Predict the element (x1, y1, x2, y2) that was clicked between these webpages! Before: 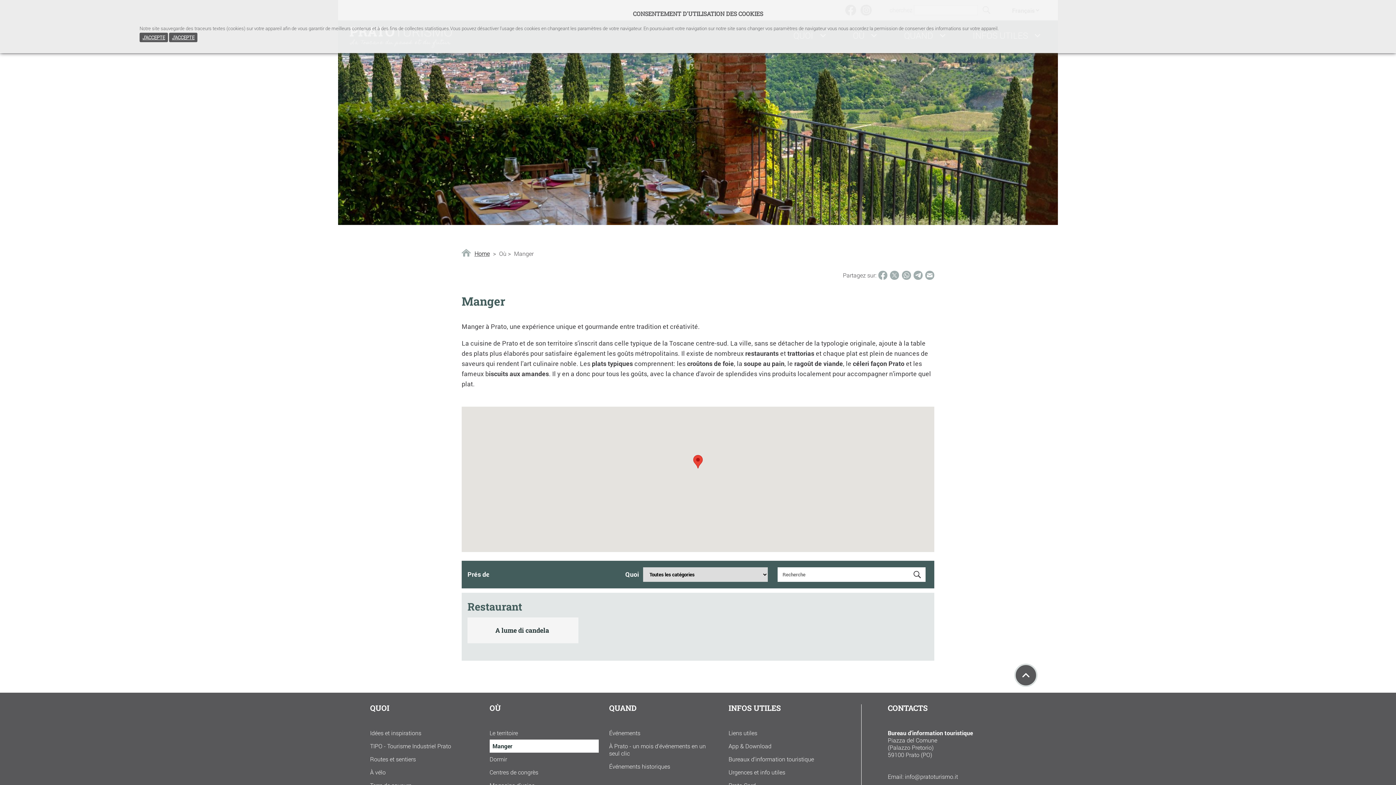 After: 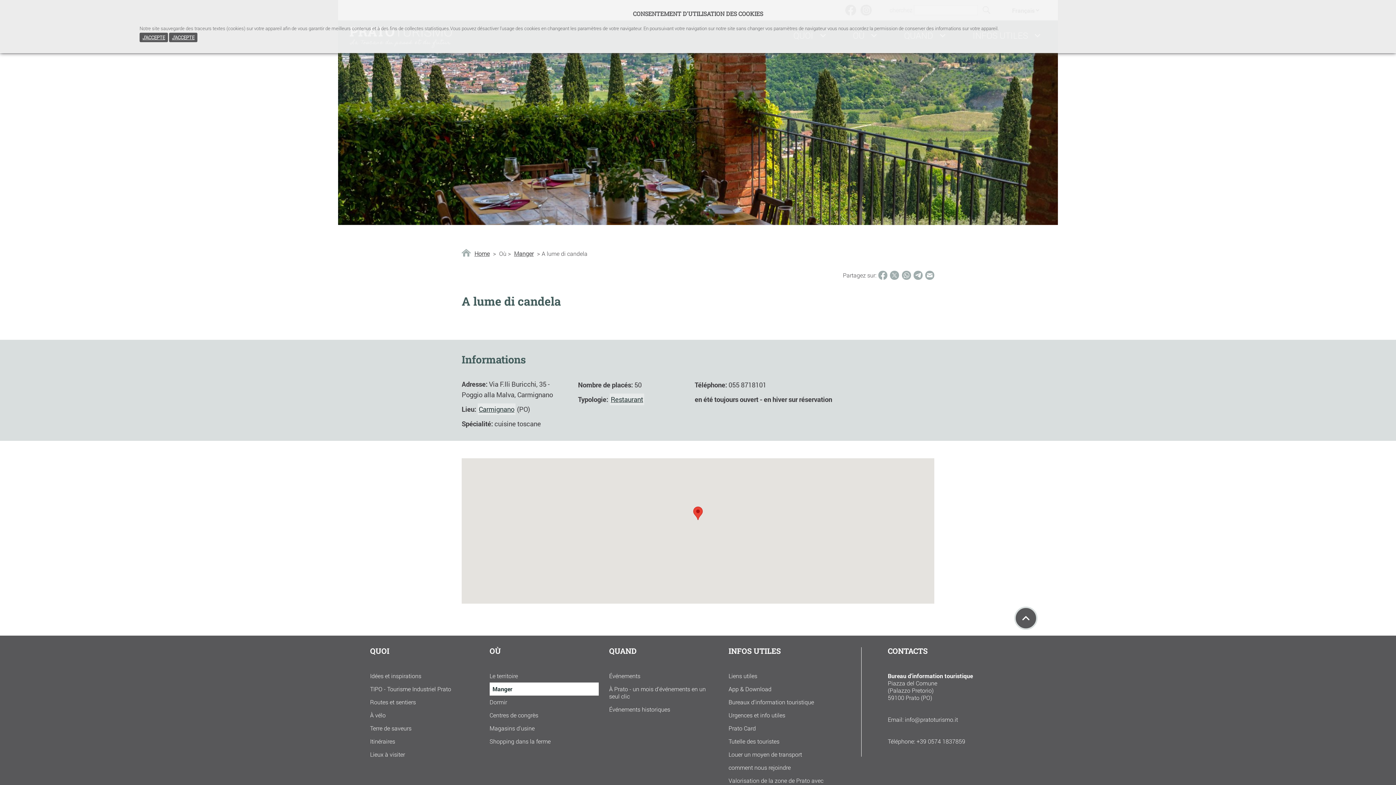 Action: bbox: (495, 626, 549, 635) label: A lume di candela